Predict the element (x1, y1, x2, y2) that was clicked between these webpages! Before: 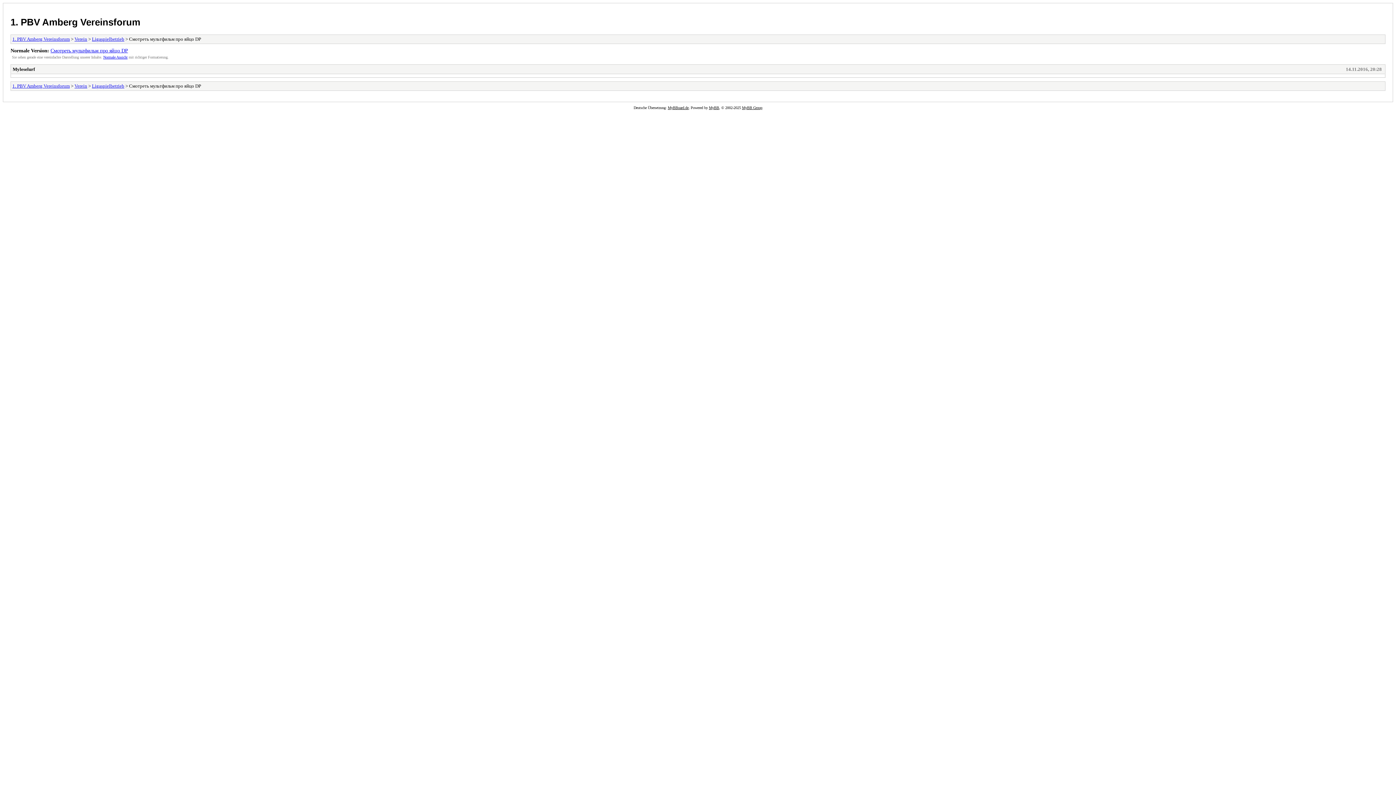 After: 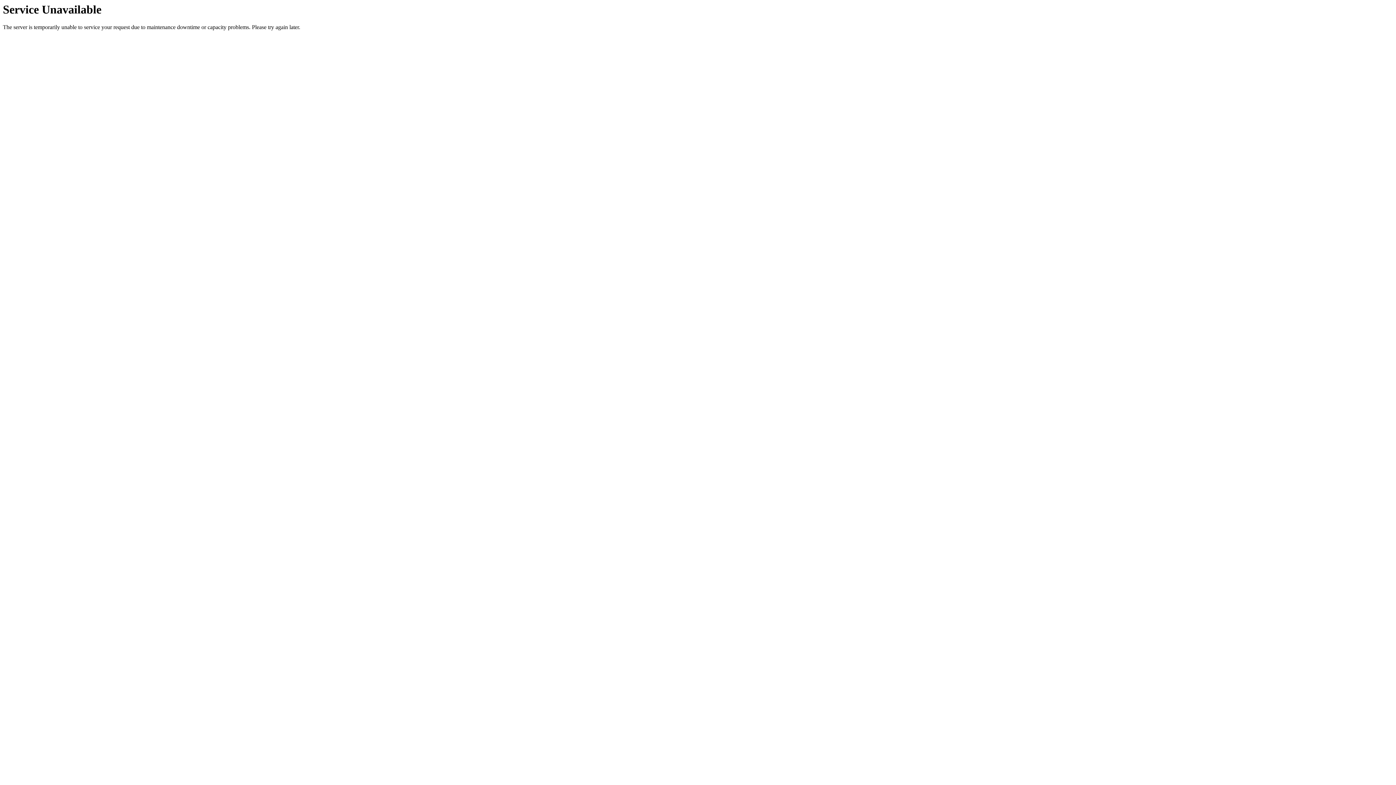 Action: bbox: (103, 55, 127, 59) label: Normale Ansicht